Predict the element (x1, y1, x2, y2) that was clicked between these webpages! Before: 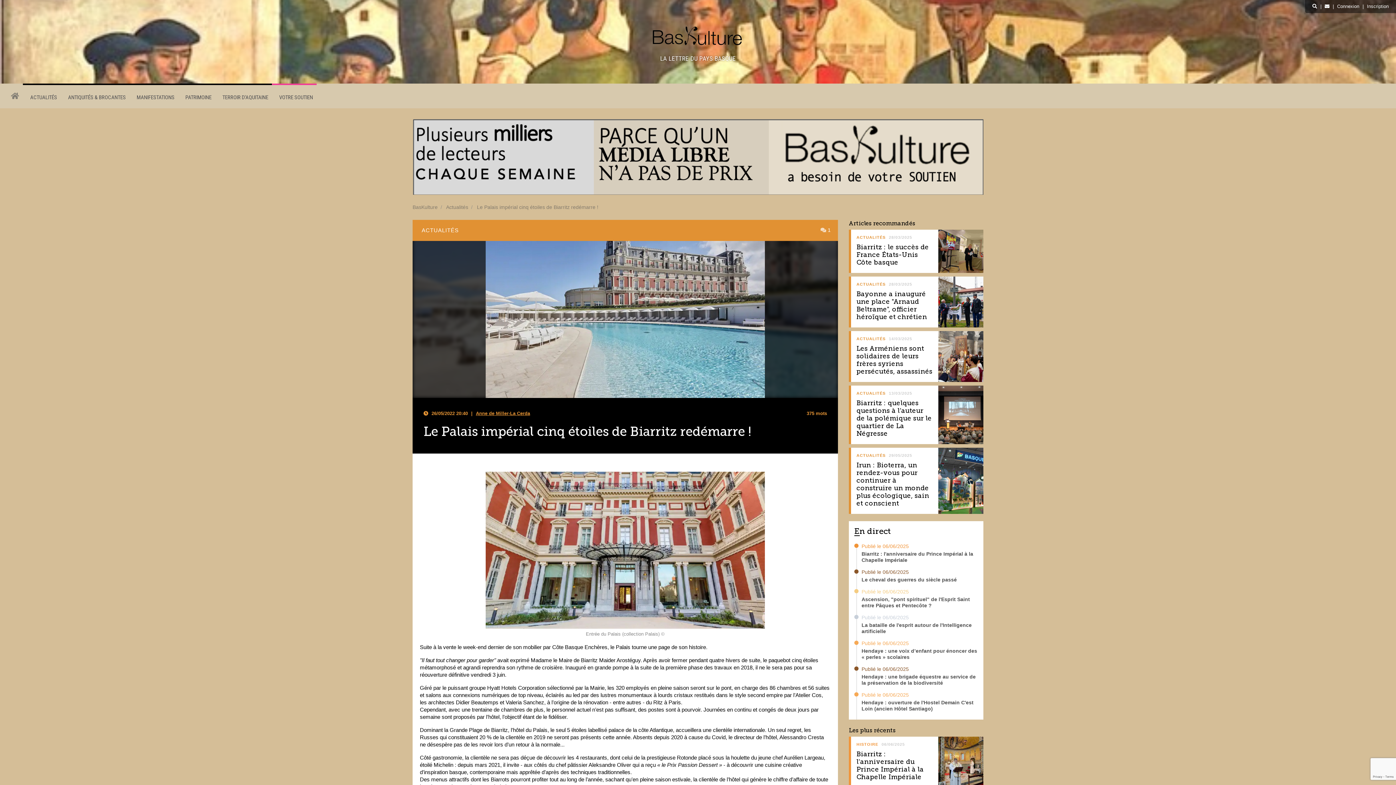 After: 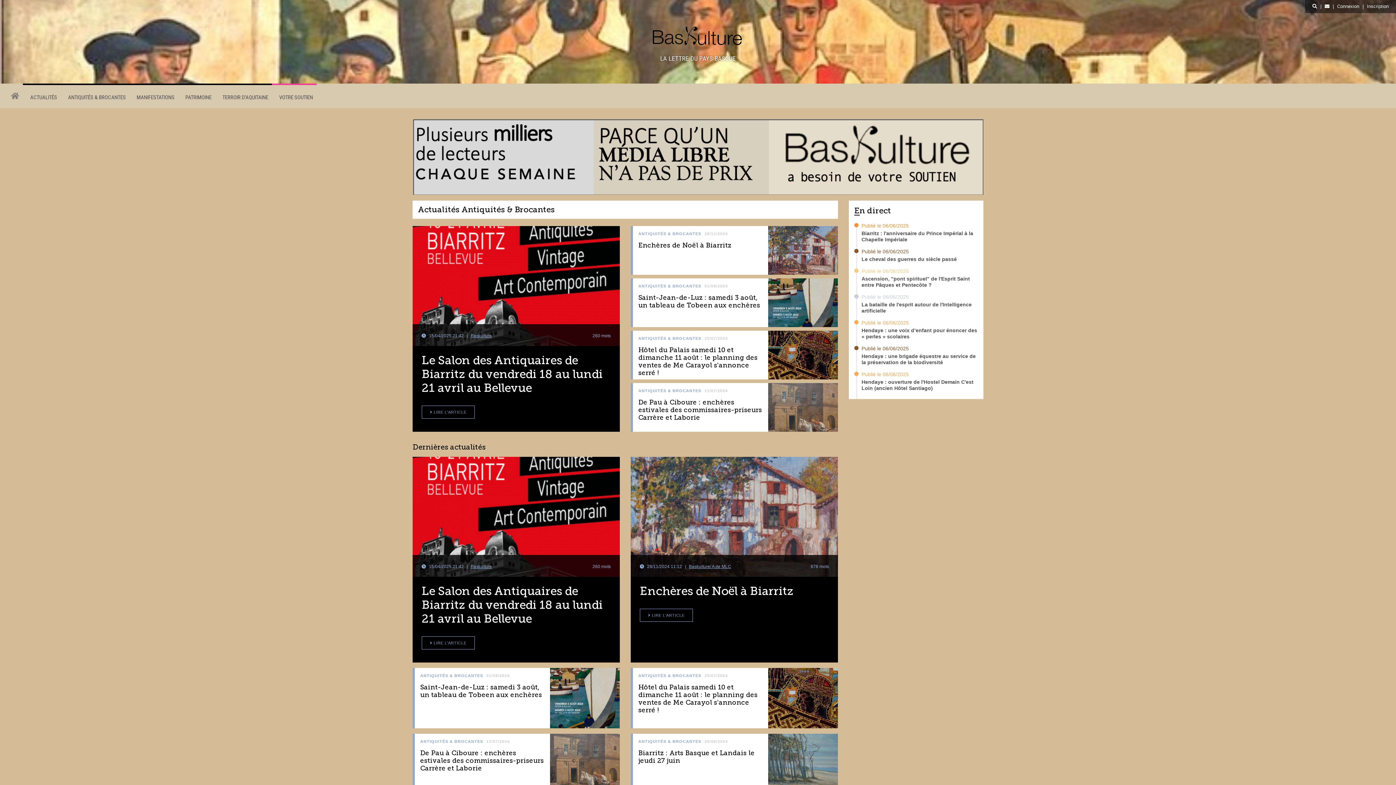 Action: bbox: (60, 85, 129, 109) label: ANTIQUITÉS & BROCANTES